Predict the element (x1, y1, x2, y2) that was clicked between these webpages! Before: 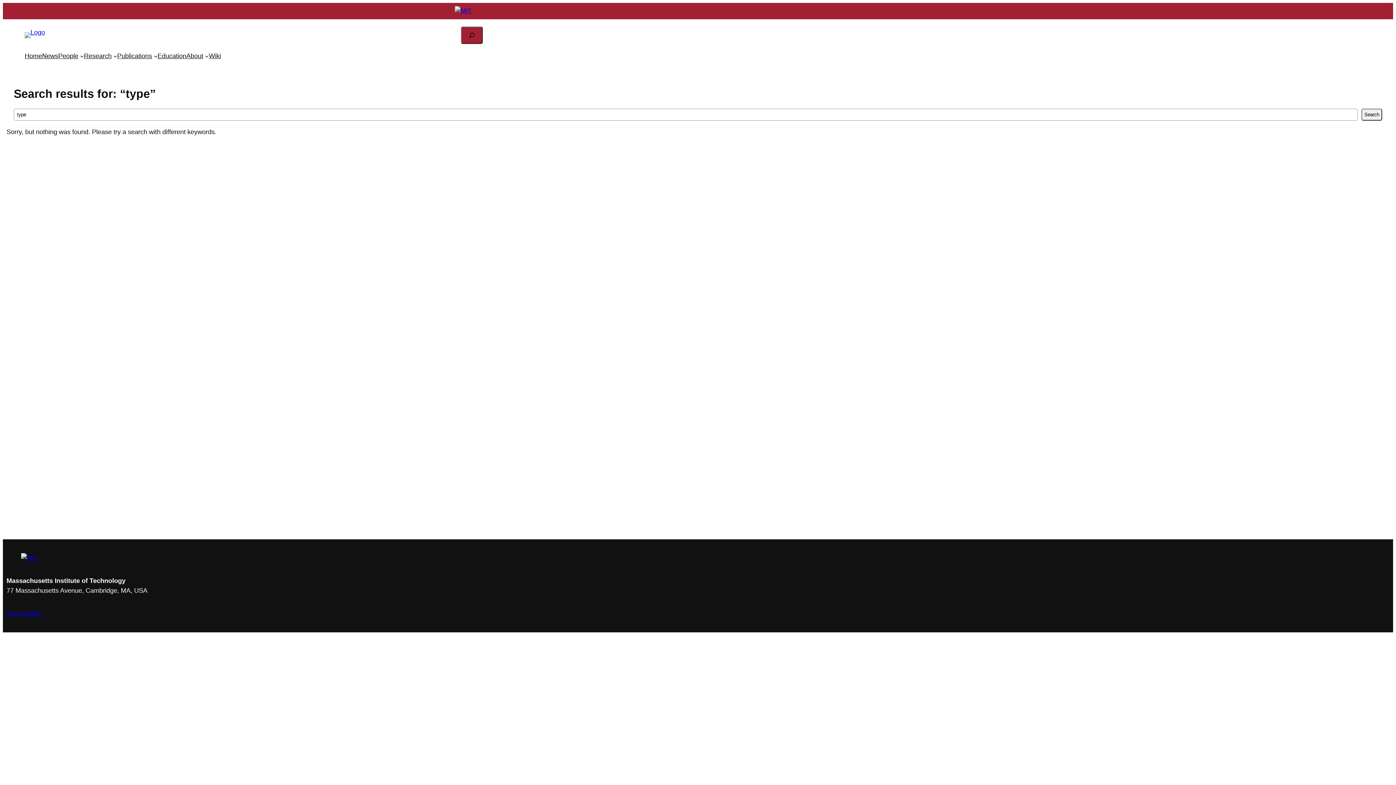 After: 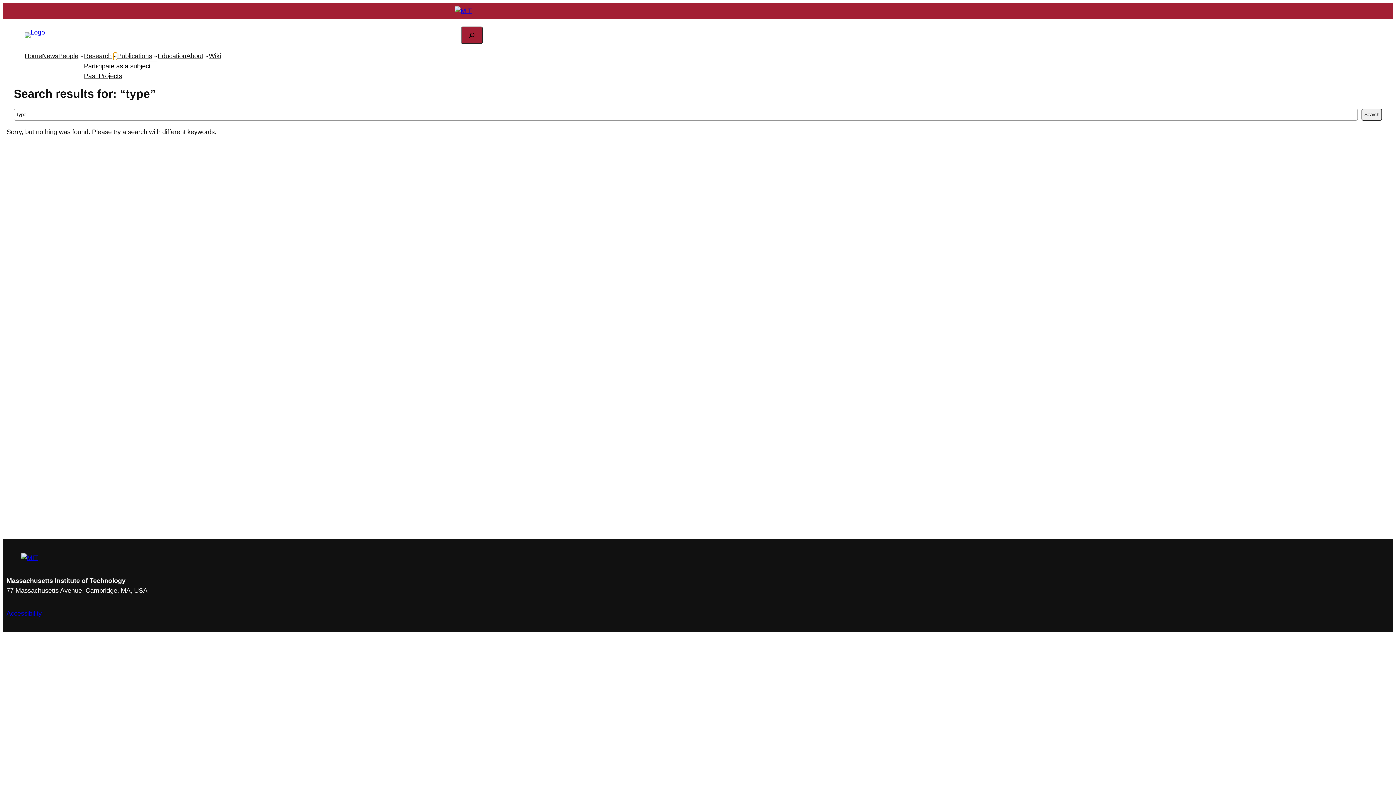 Action: bbox: (113, 54, 117, 58) label: Research submenu